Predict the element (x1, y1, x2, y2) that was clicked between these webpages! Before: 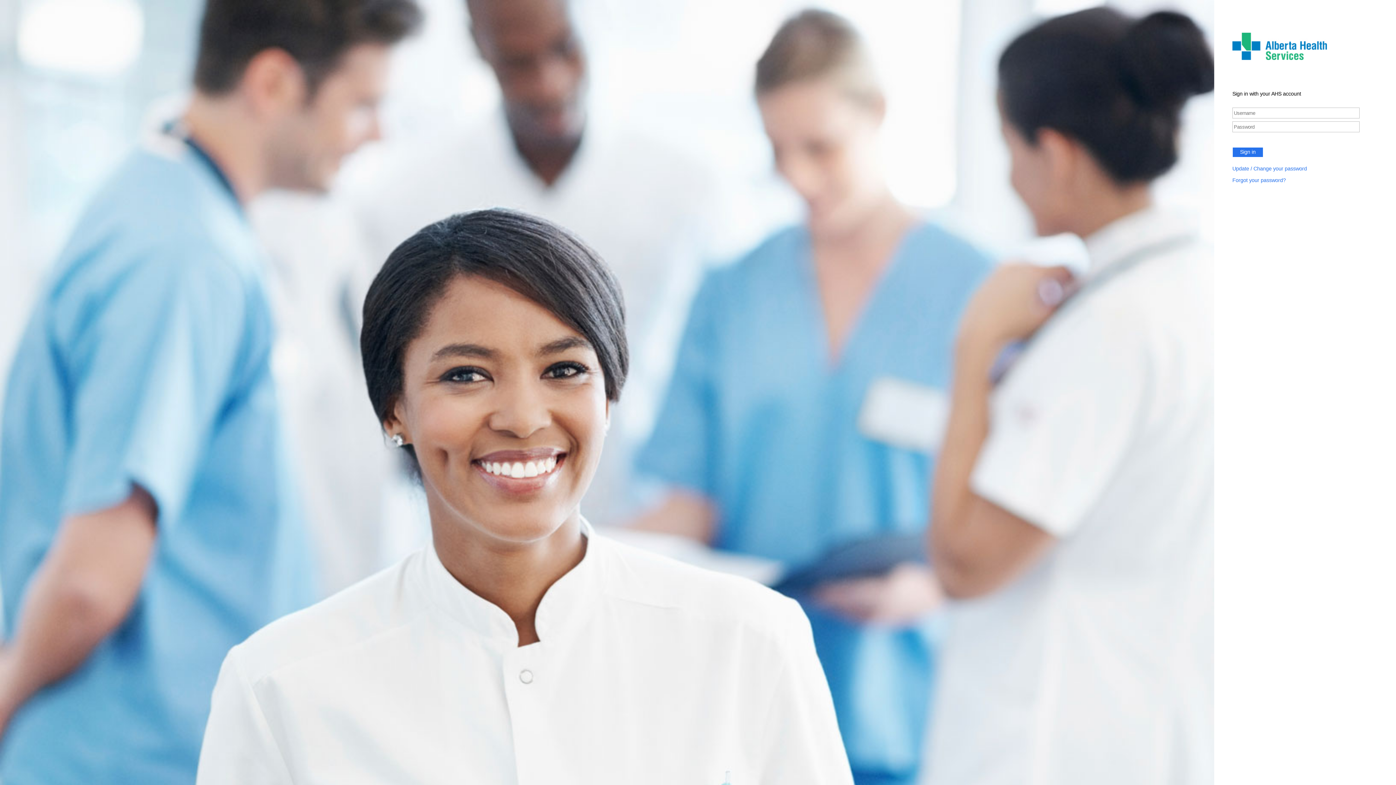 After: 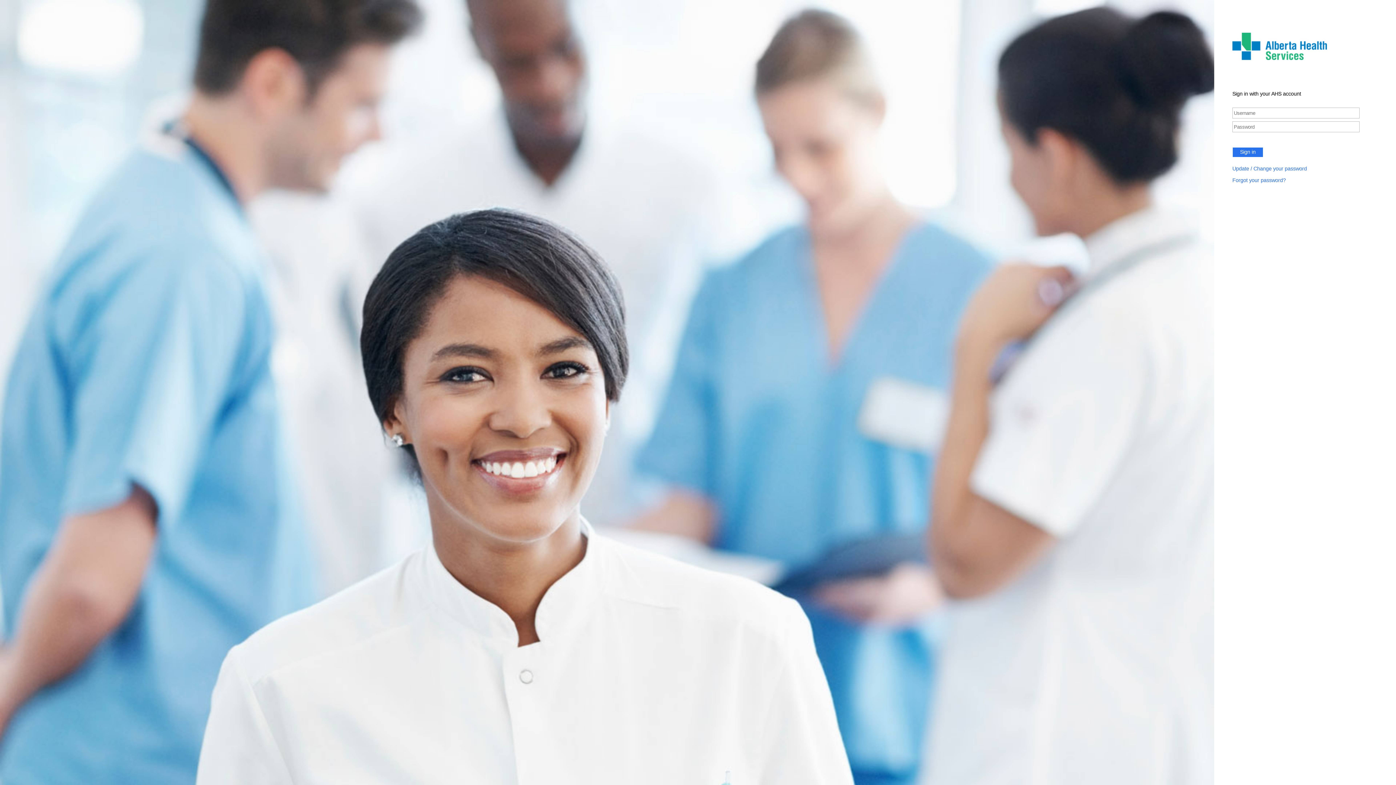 Action: label: Forgot your password? bbox: (1232, 177, 1286, 183)